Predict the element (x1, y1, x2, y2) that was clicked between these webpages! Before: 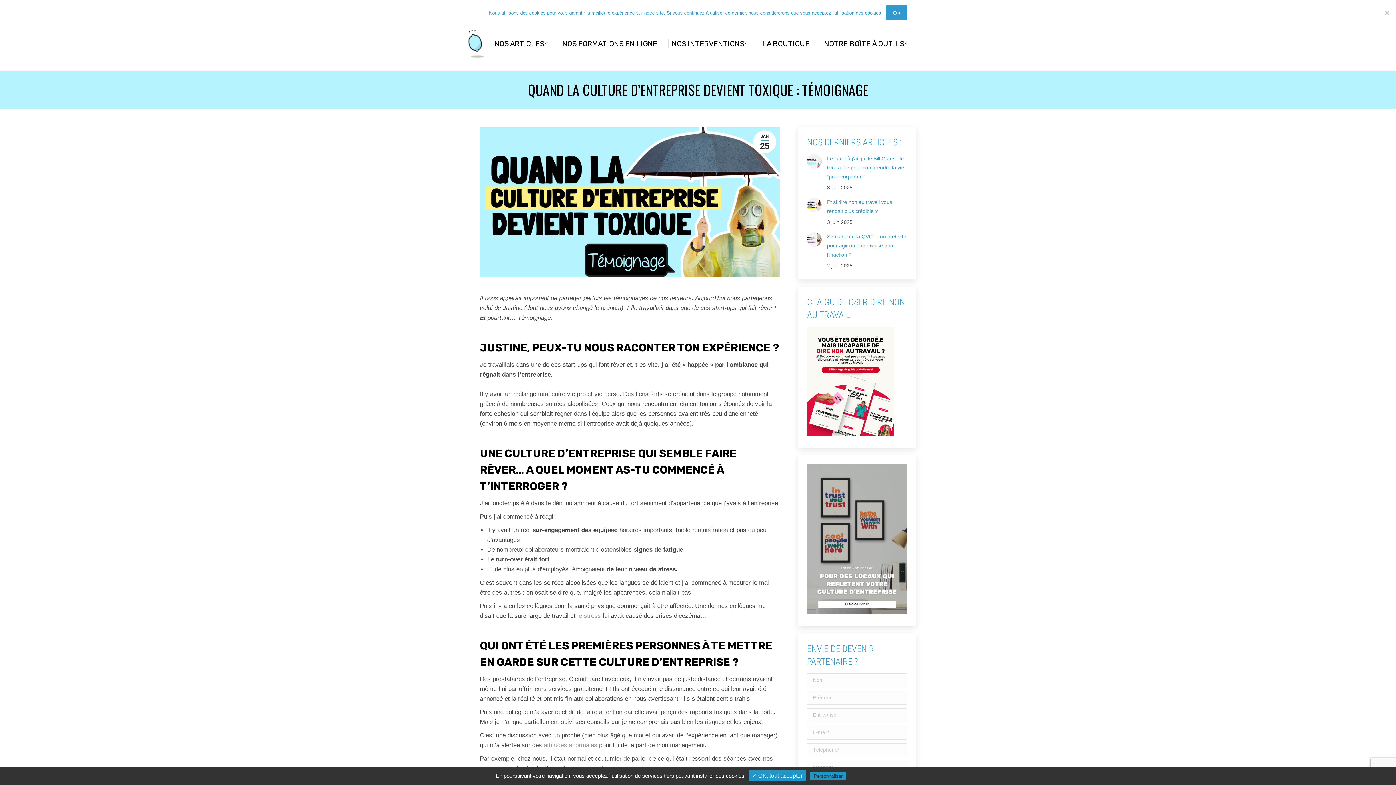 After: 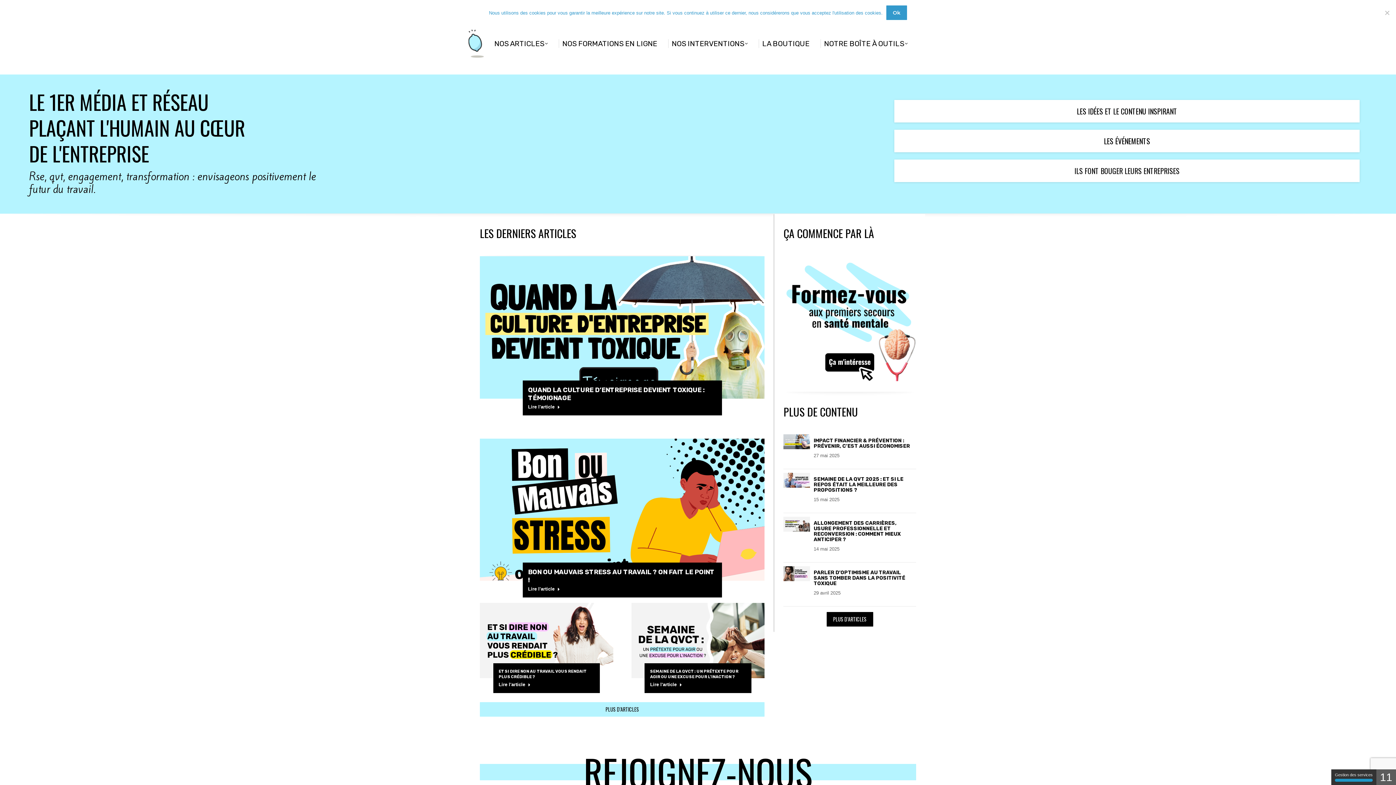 Action: label: JAN
25 bbox: (753, 130, 776, 153)